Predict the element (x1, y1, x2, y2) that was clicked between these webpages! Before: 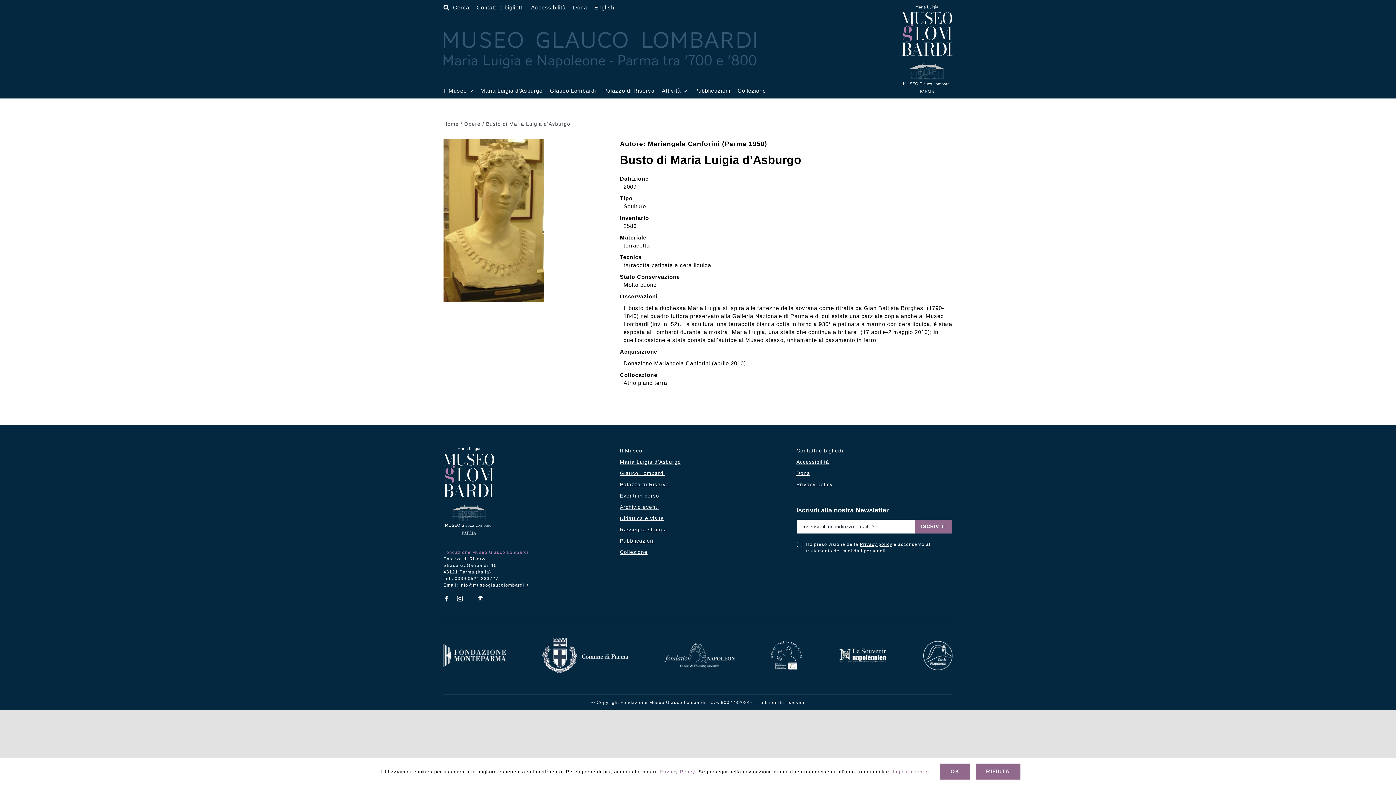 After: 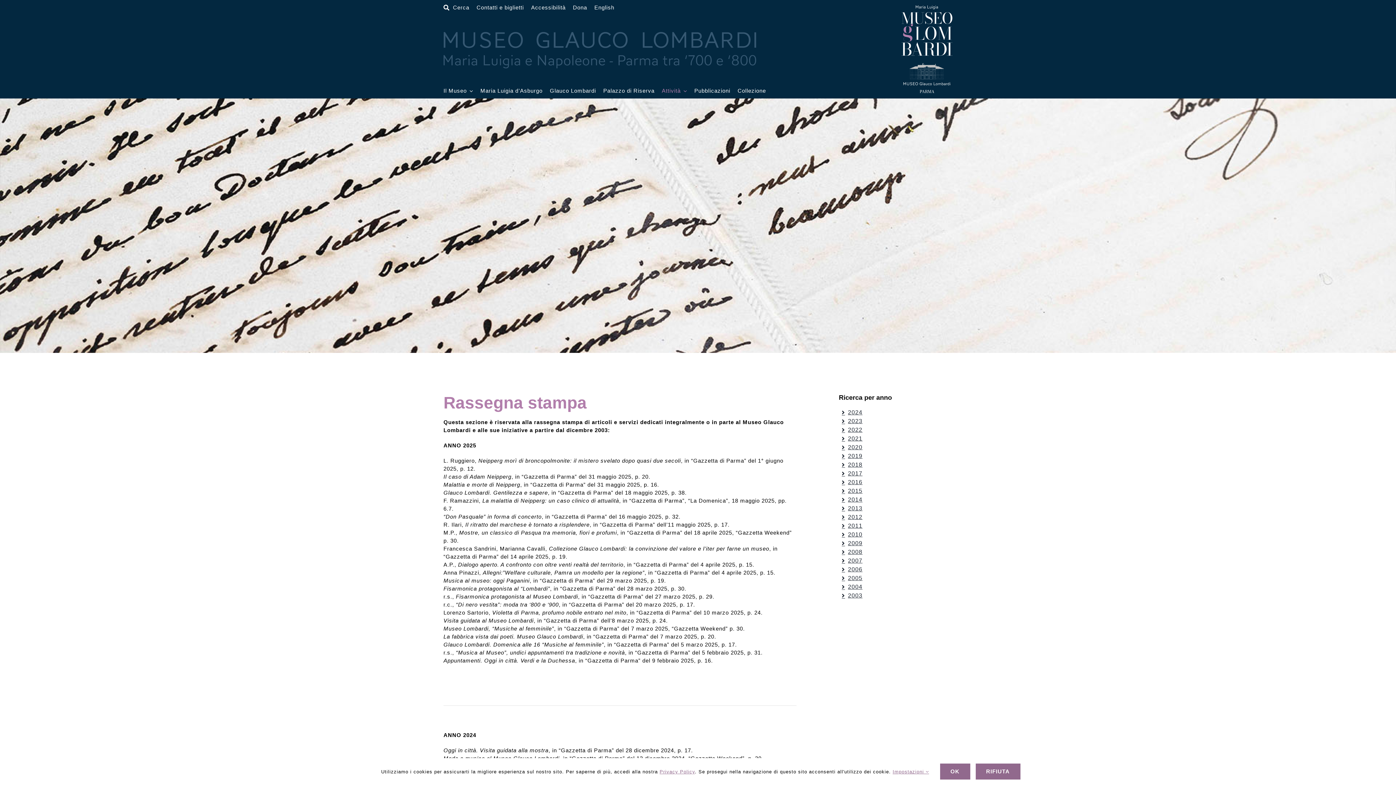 Action: bbox: (620, 526, 776, 533) label: Rassegna stampa